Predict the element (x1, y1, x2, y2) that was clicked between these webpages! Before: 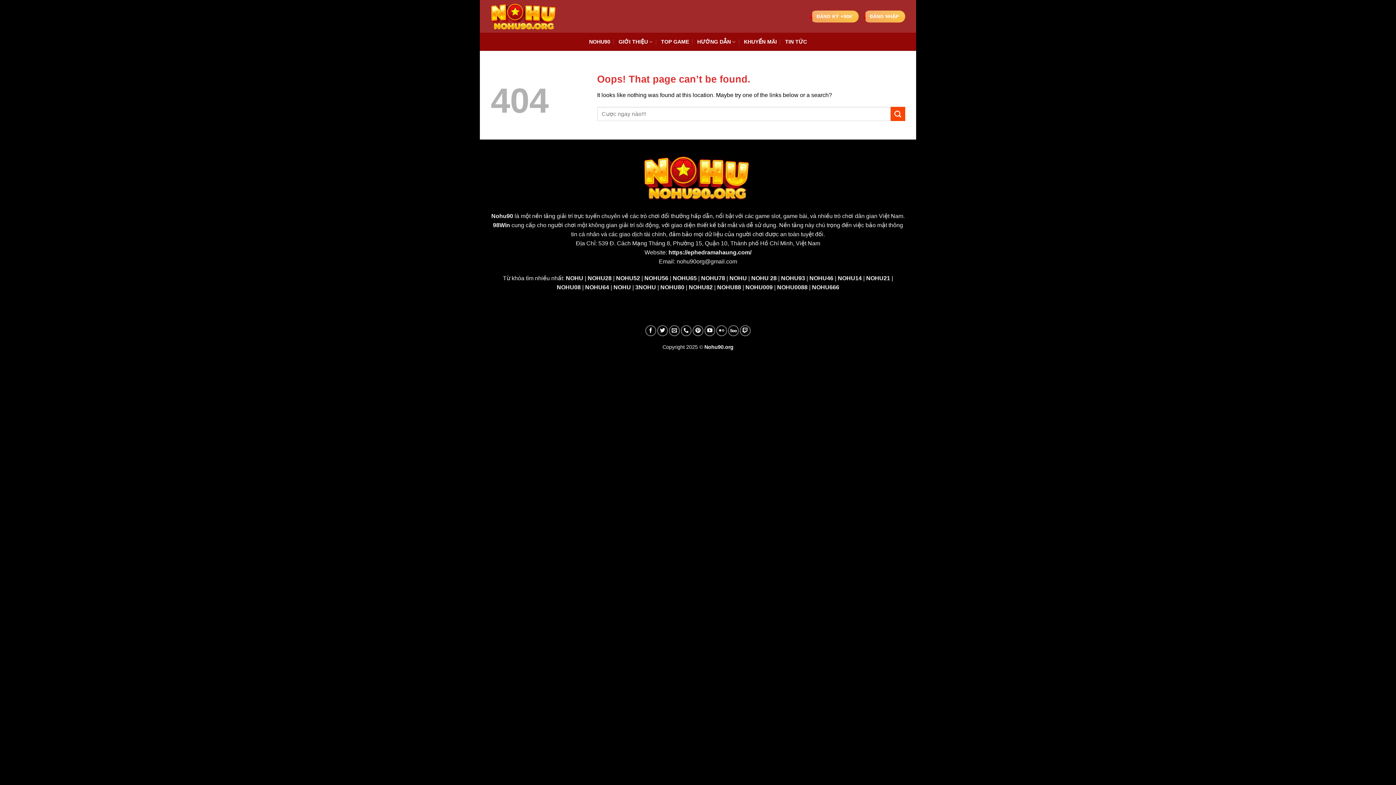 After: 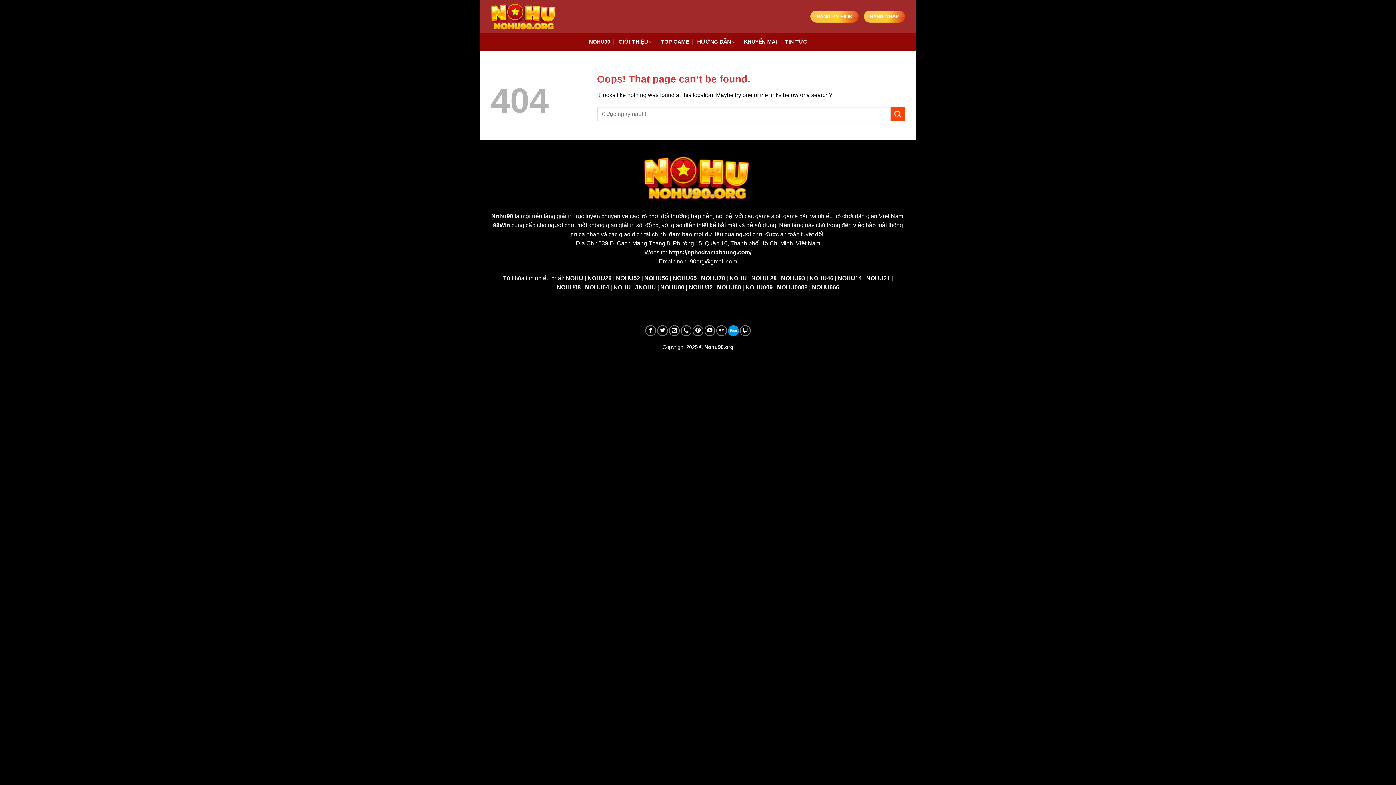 Action: label: Follow on 500px bbox: (728, 325, 739, 336)